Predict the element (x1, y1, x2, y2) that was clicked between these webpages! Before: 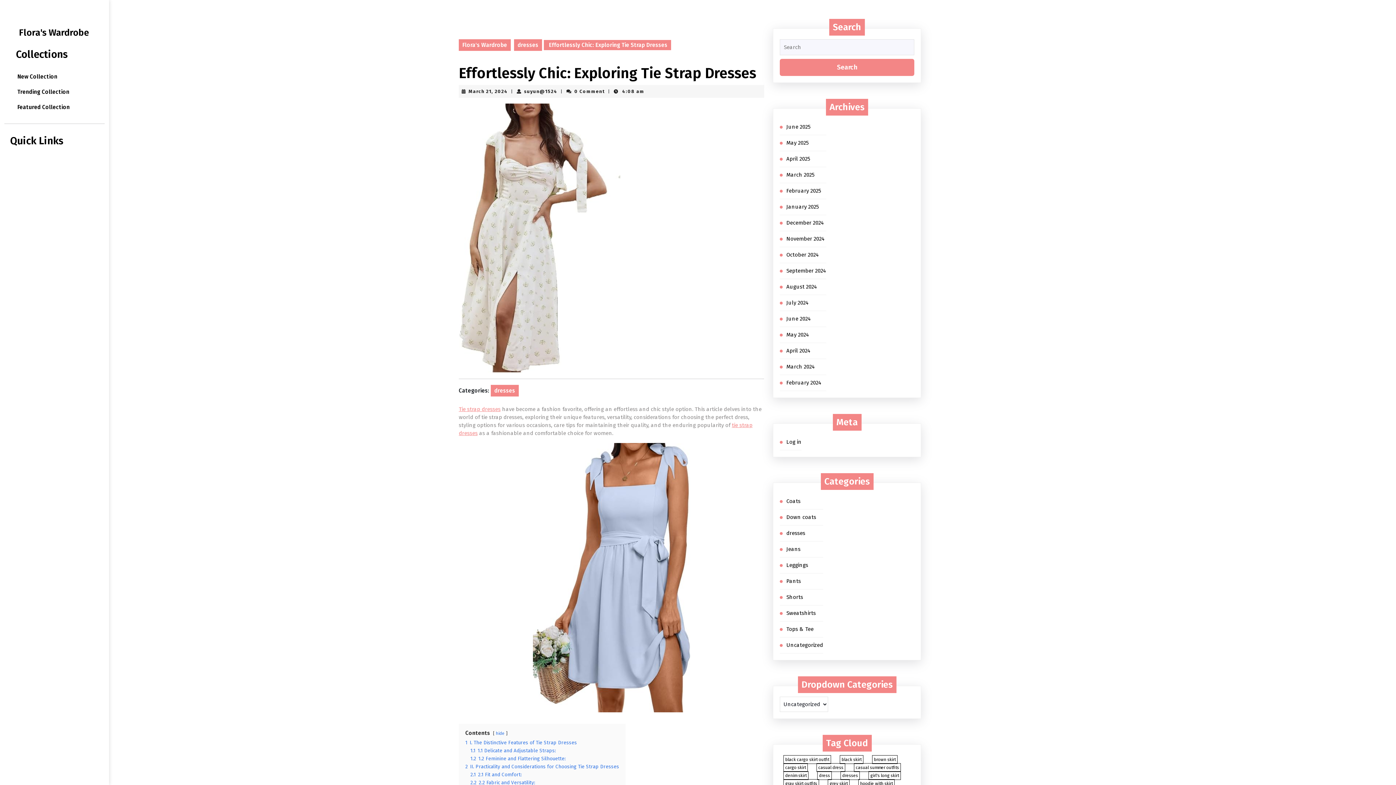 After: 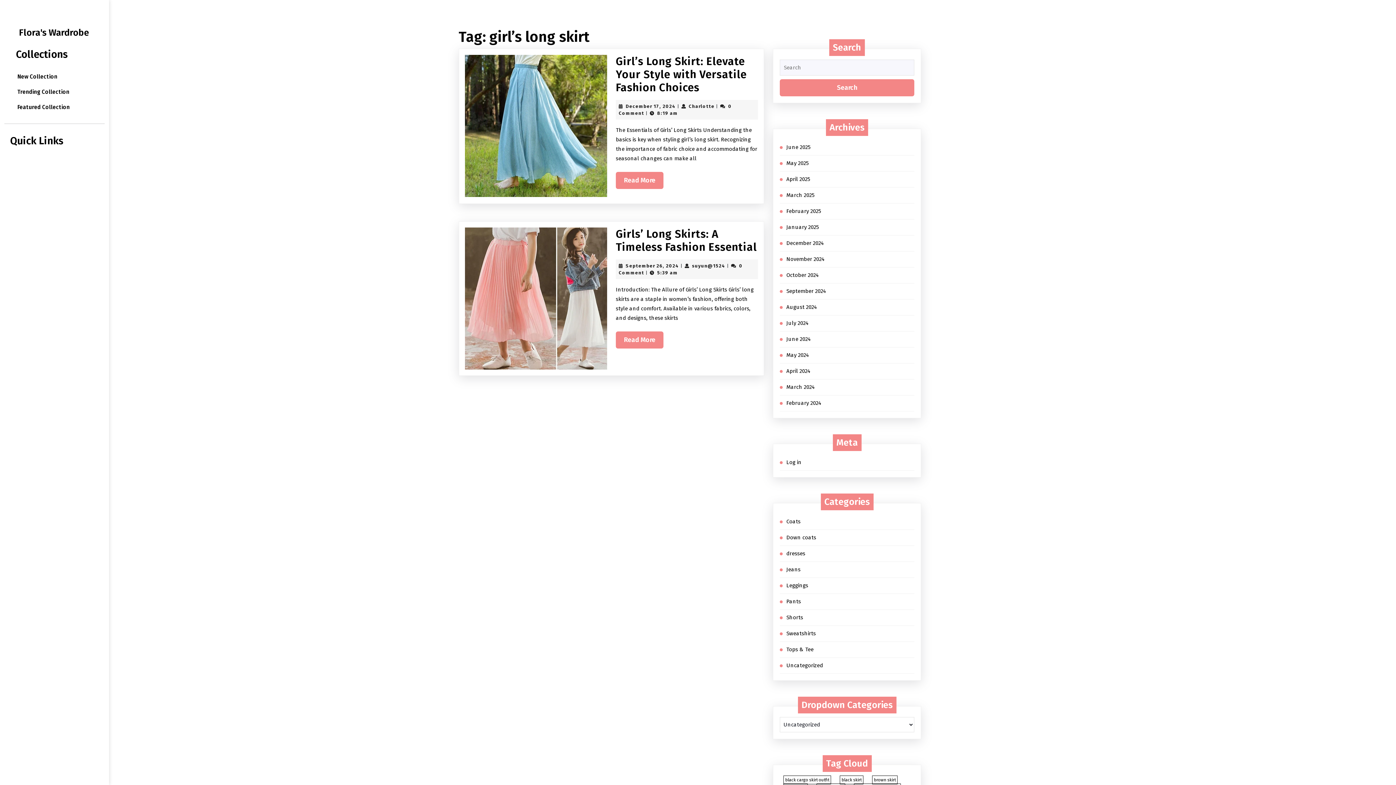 Action: label: girl's long skirt (2 items) bbox: (868, 771, 901, 780)